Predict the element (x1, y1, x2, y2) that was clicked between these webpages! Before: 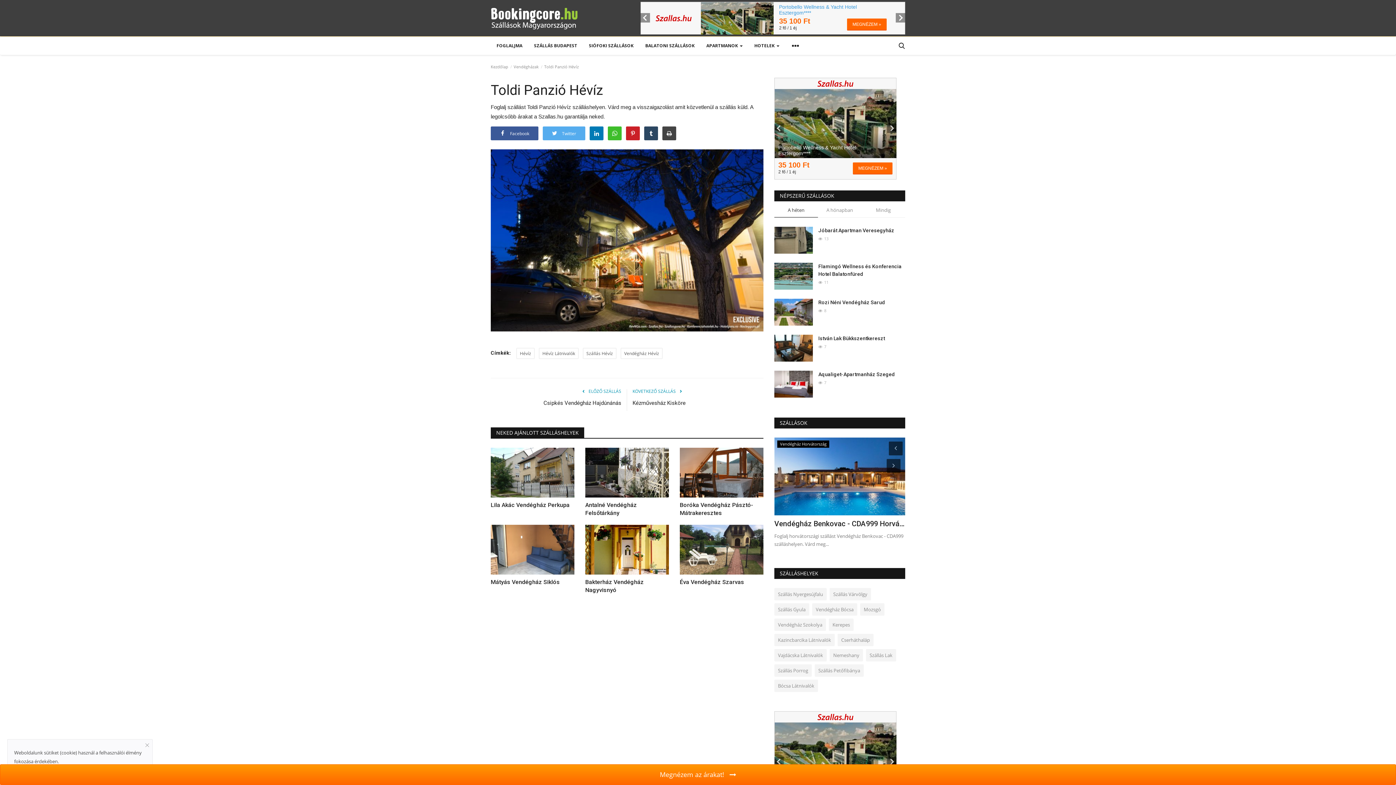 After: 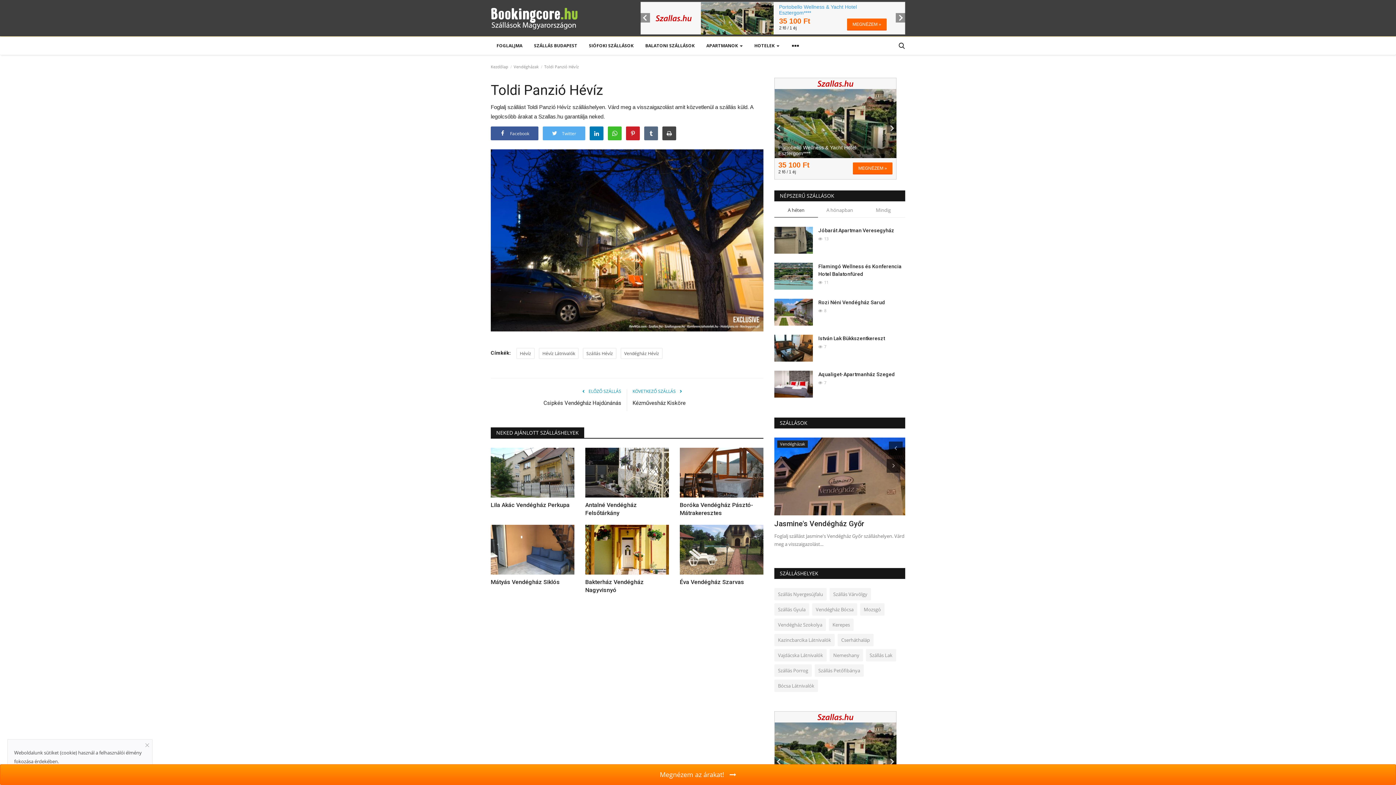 Action: bbox: (644, 126, 658, 140)